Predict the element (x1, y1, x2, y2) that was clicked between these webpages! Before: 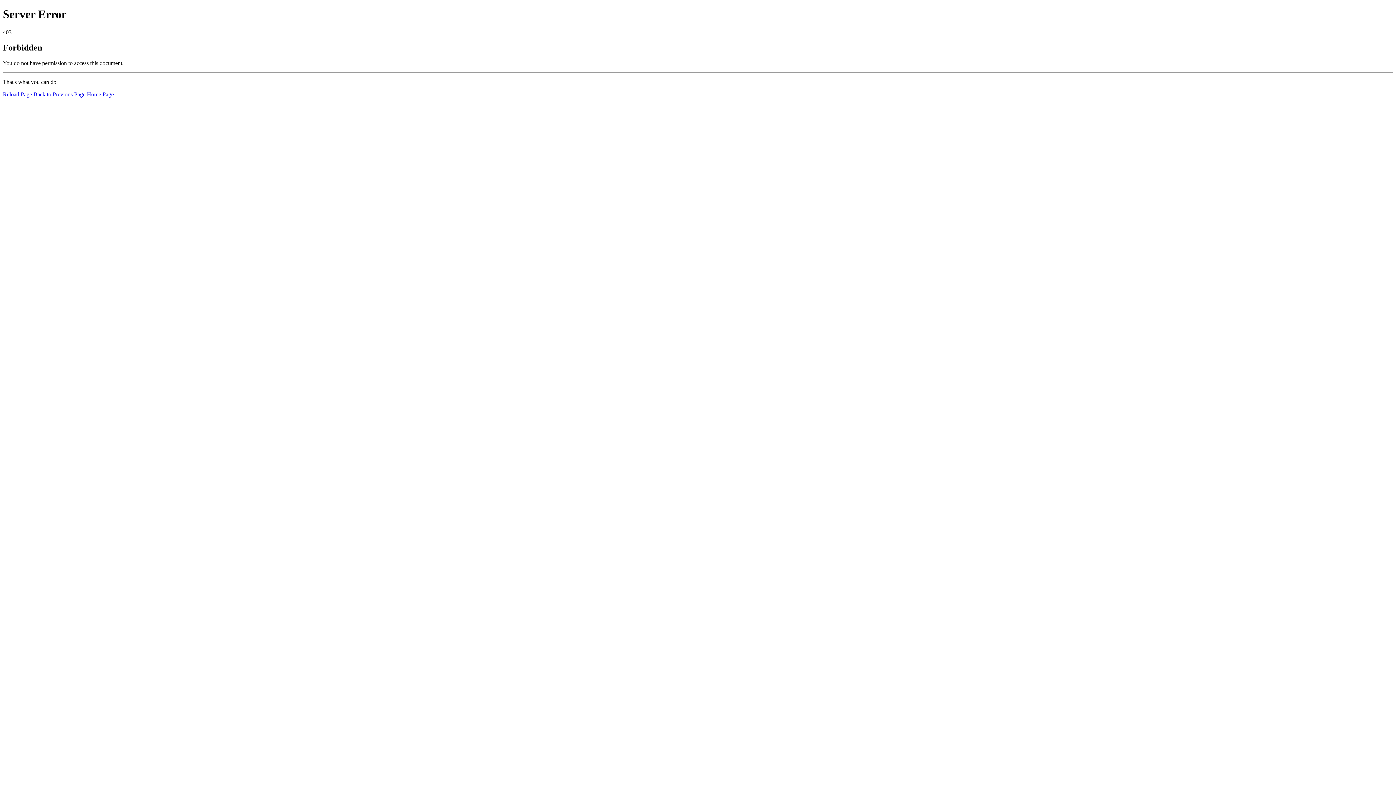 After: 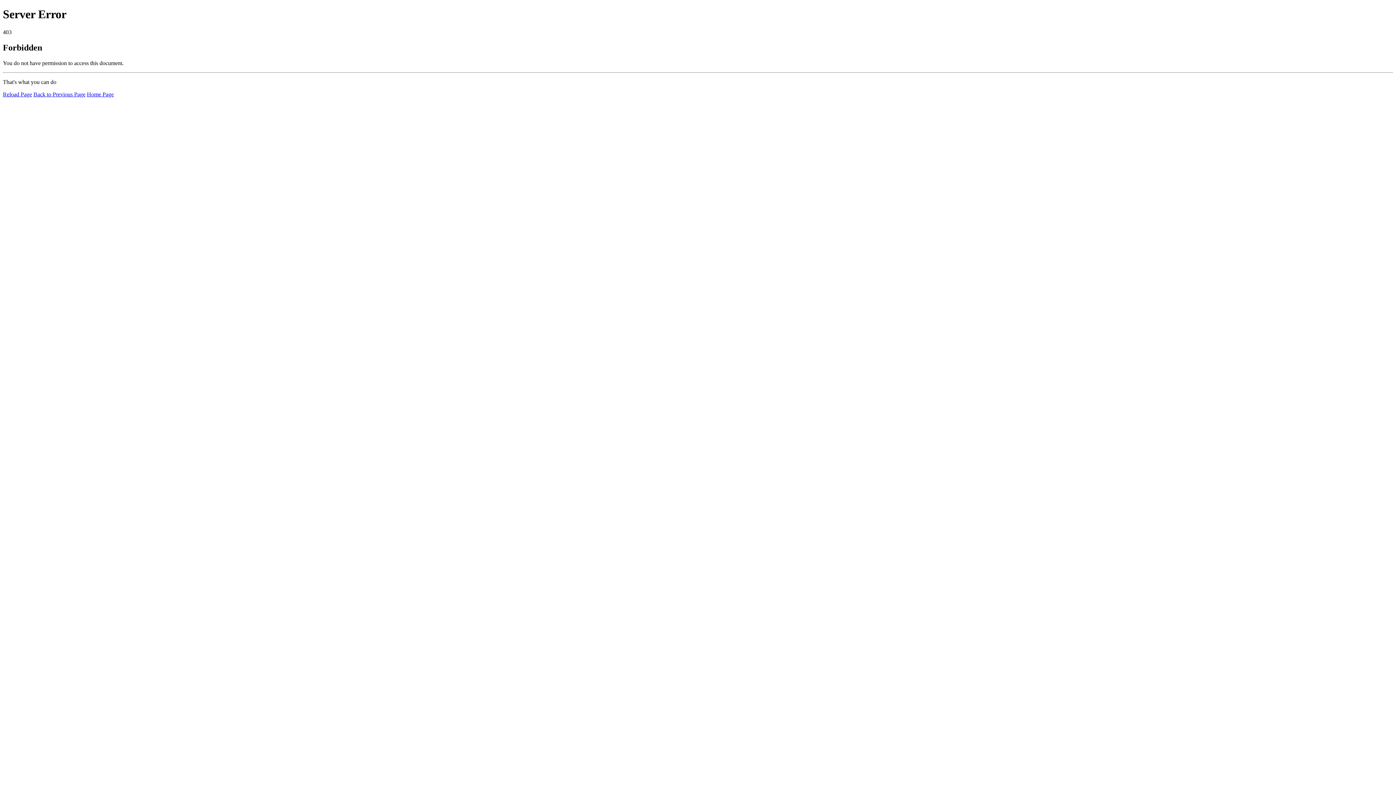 Action: label: Home Page bbox: (86, 91, 113, 97)